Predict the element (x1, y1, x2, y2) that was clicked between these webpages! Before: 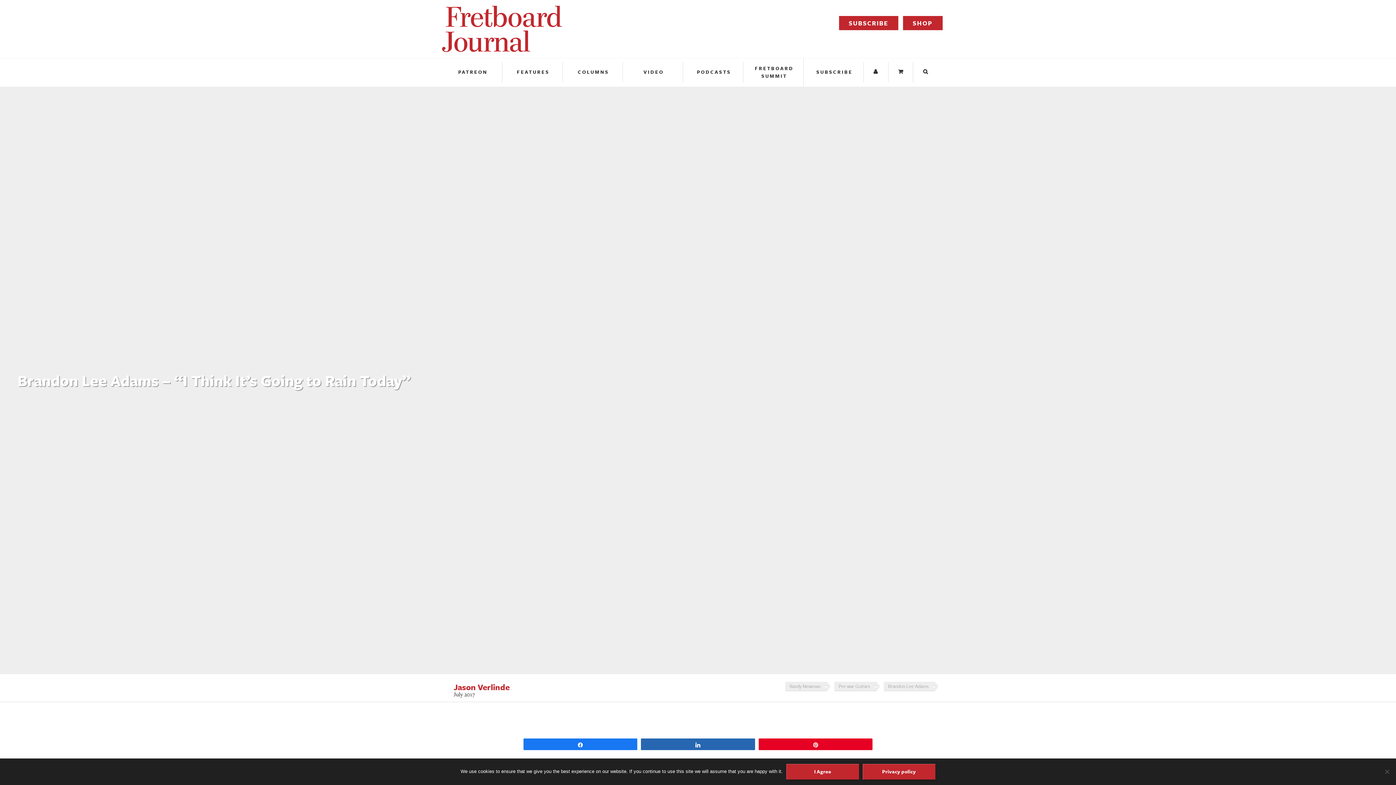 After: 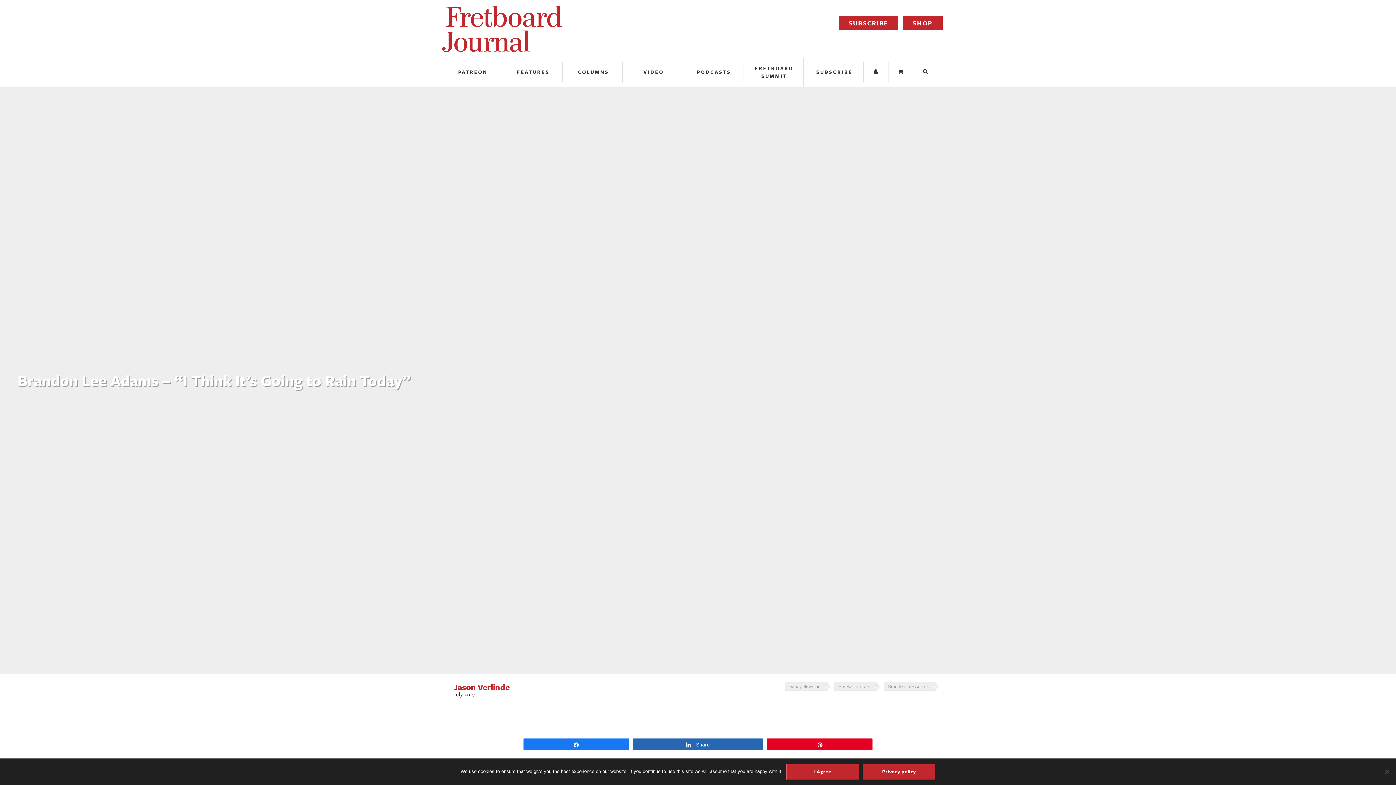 Action: bbox: (641, 739, 754, 750) label: Share